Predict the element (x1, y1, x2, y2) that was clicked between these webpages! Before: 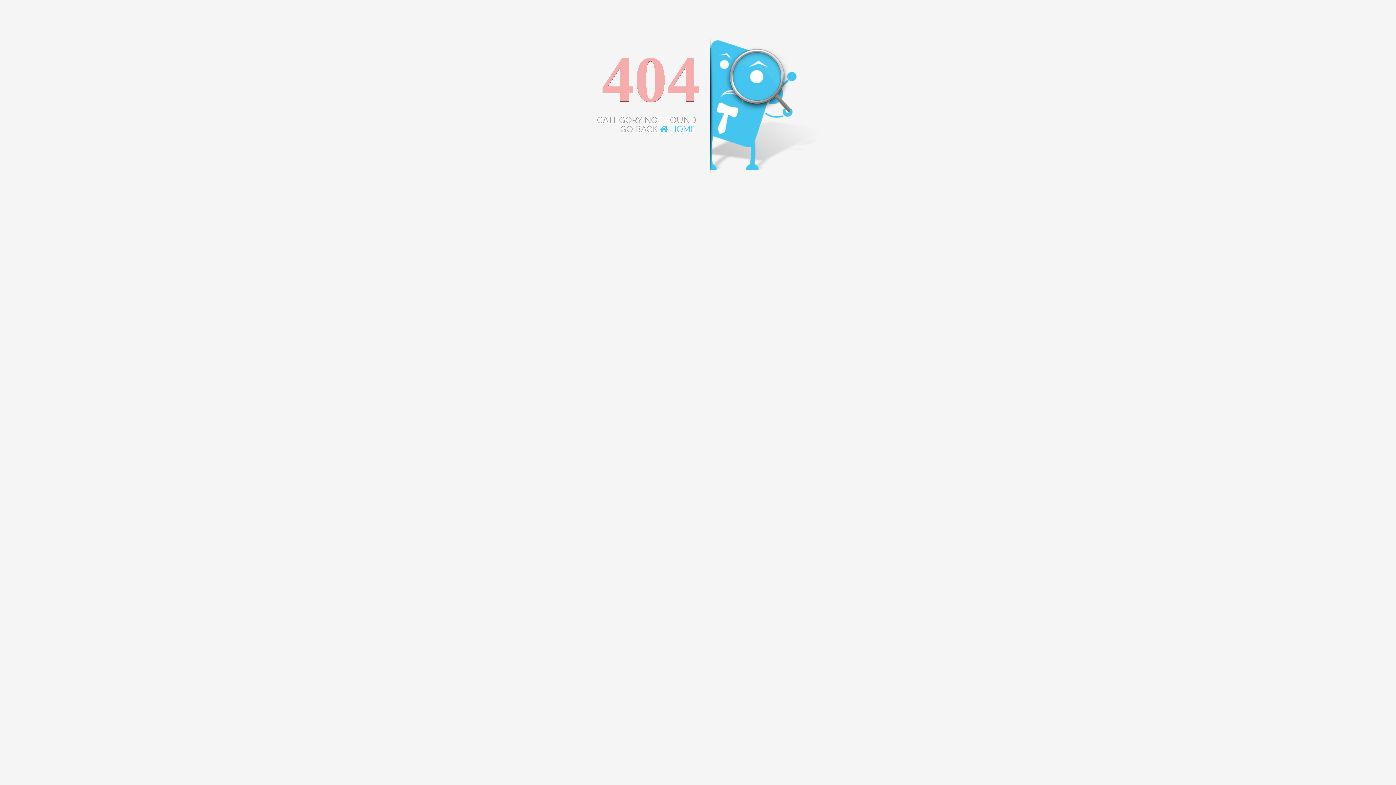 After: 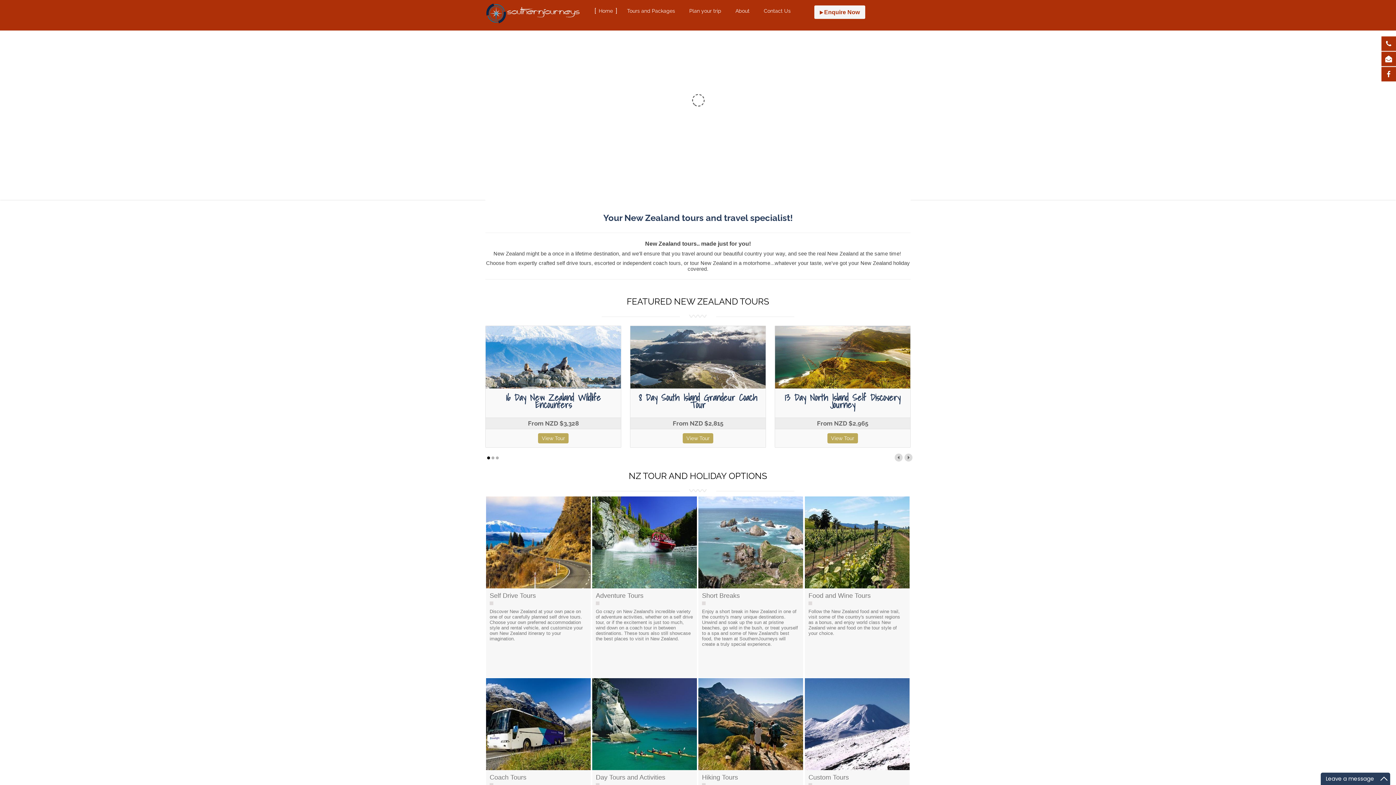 Action: label:  HOME bbox: (660, 124, 696, 134)